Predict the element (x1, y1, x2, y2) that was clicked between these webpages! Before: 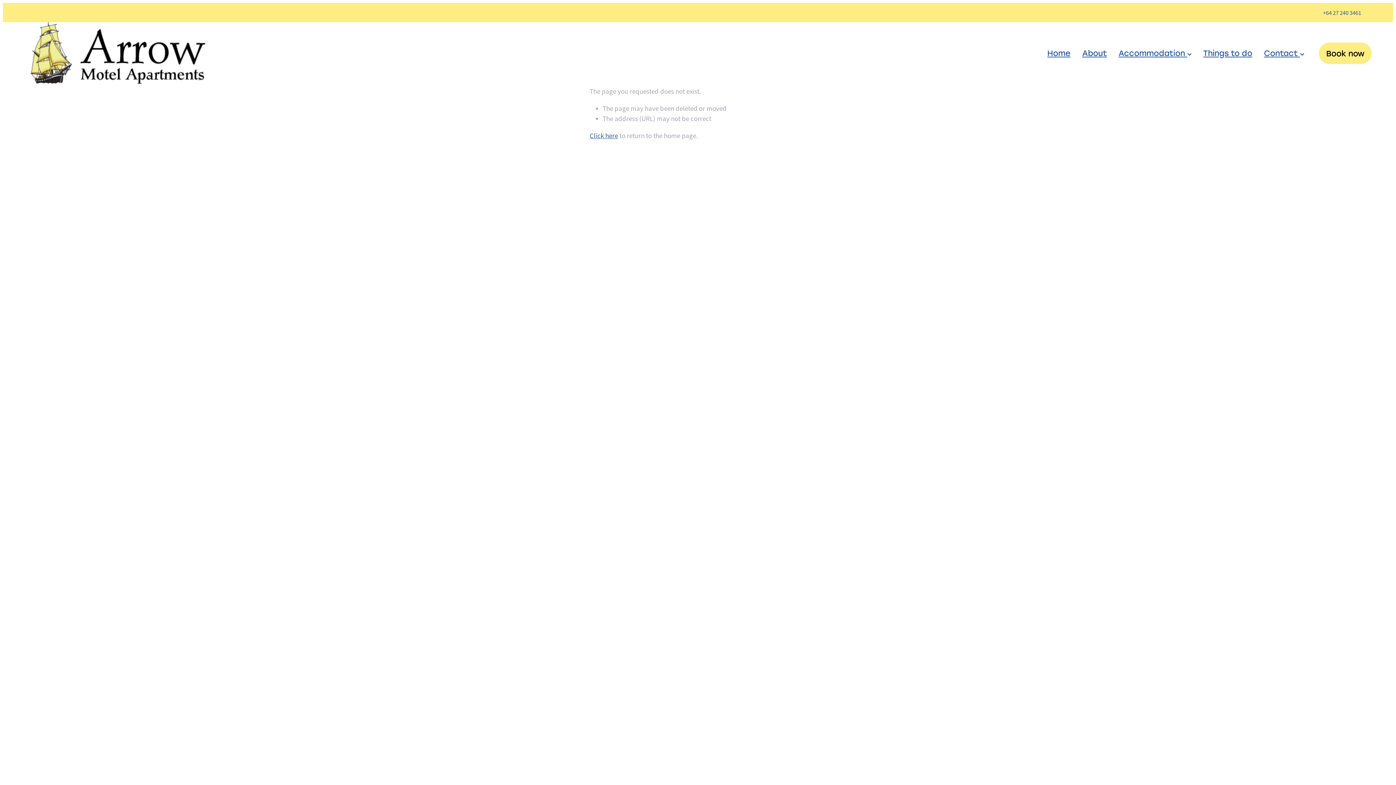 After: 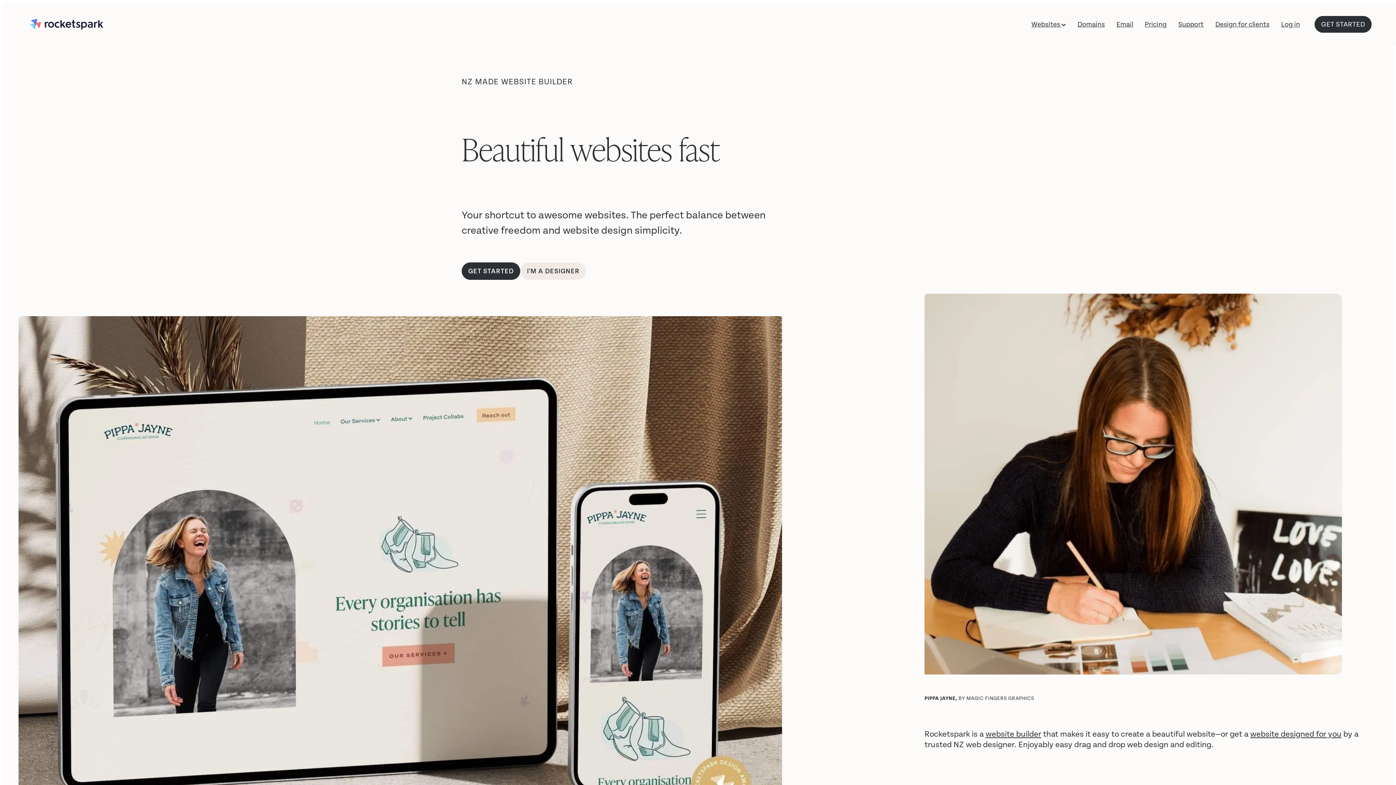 Action: bbox: (1279, 179, 1366, 190)